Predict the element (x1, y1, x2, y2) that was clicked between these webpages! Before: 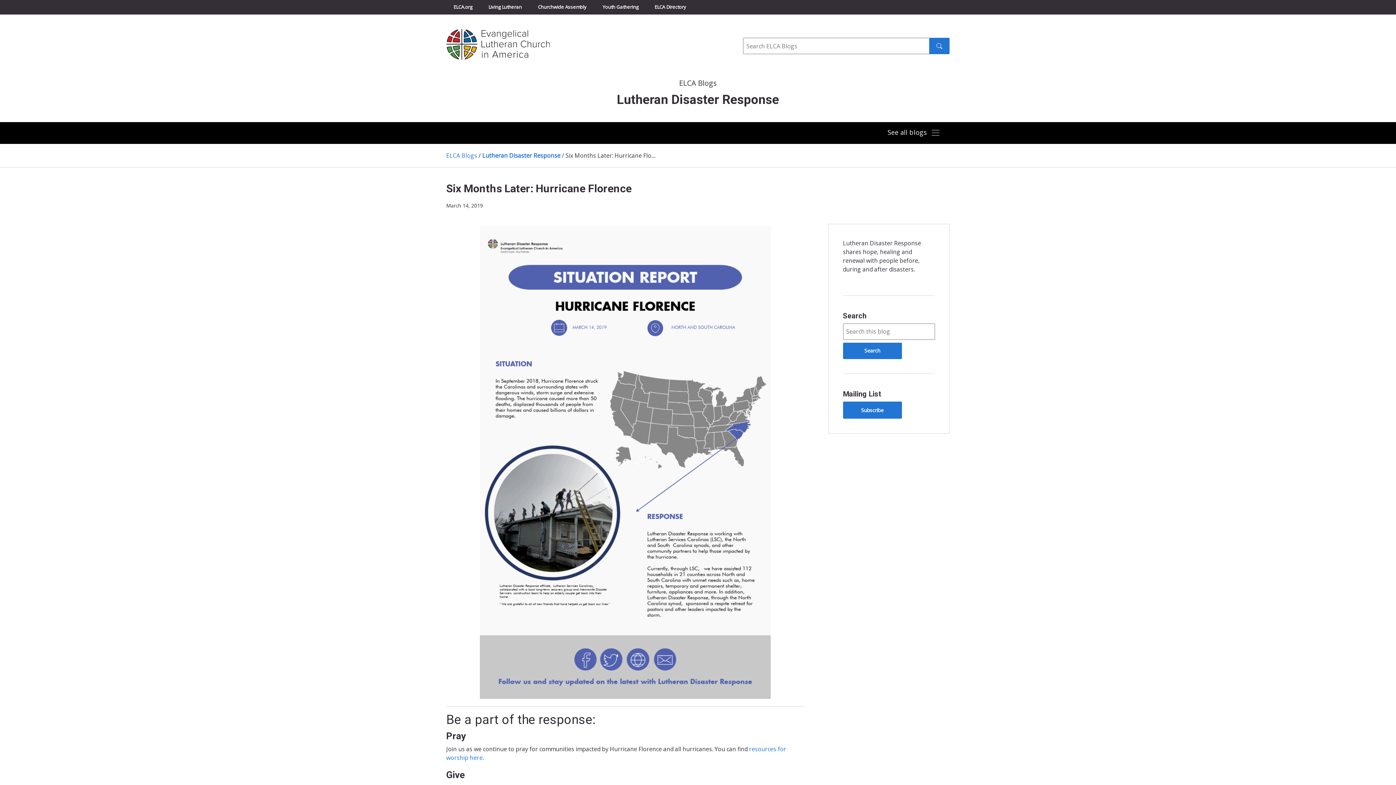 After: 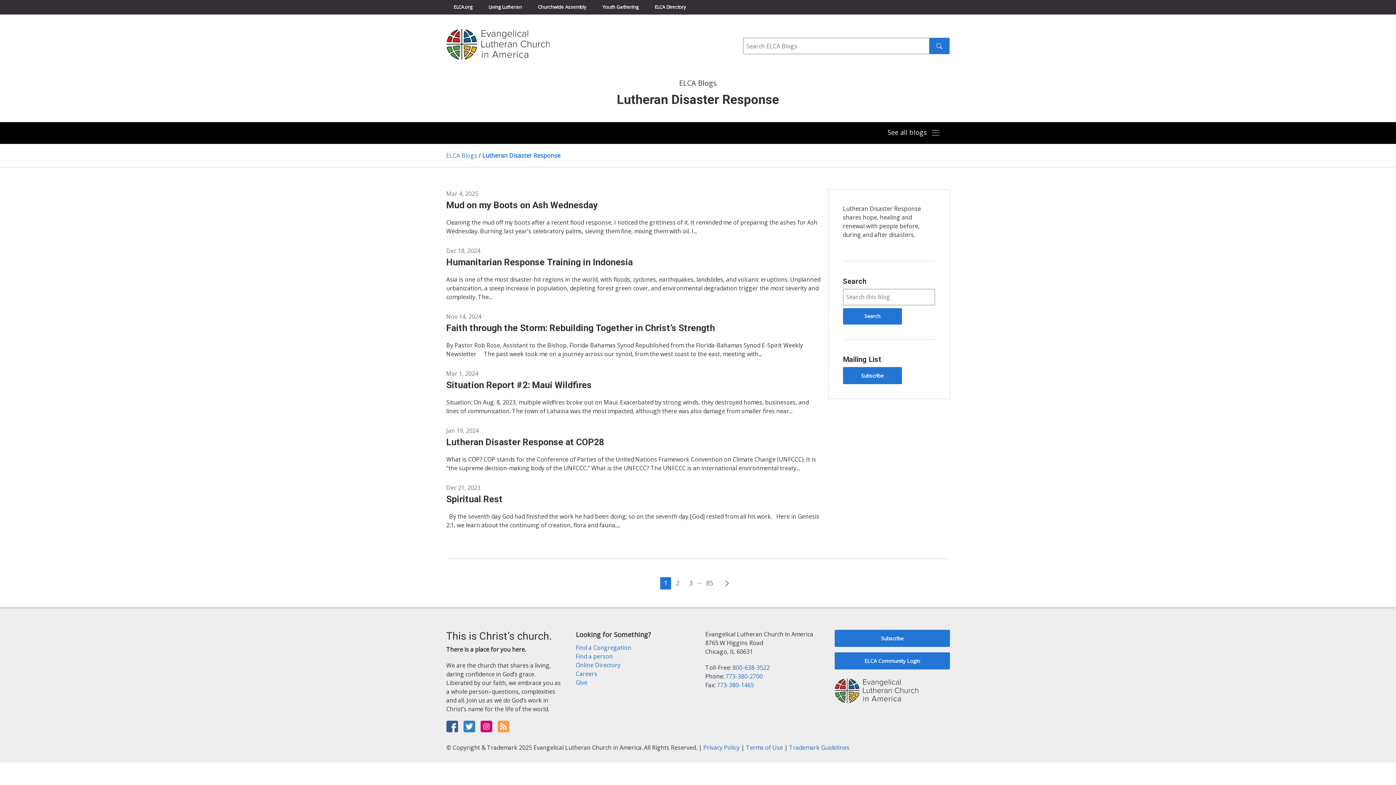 Action: bbox: (482, 151, 560, 159) label: Lutheran Disaster Response